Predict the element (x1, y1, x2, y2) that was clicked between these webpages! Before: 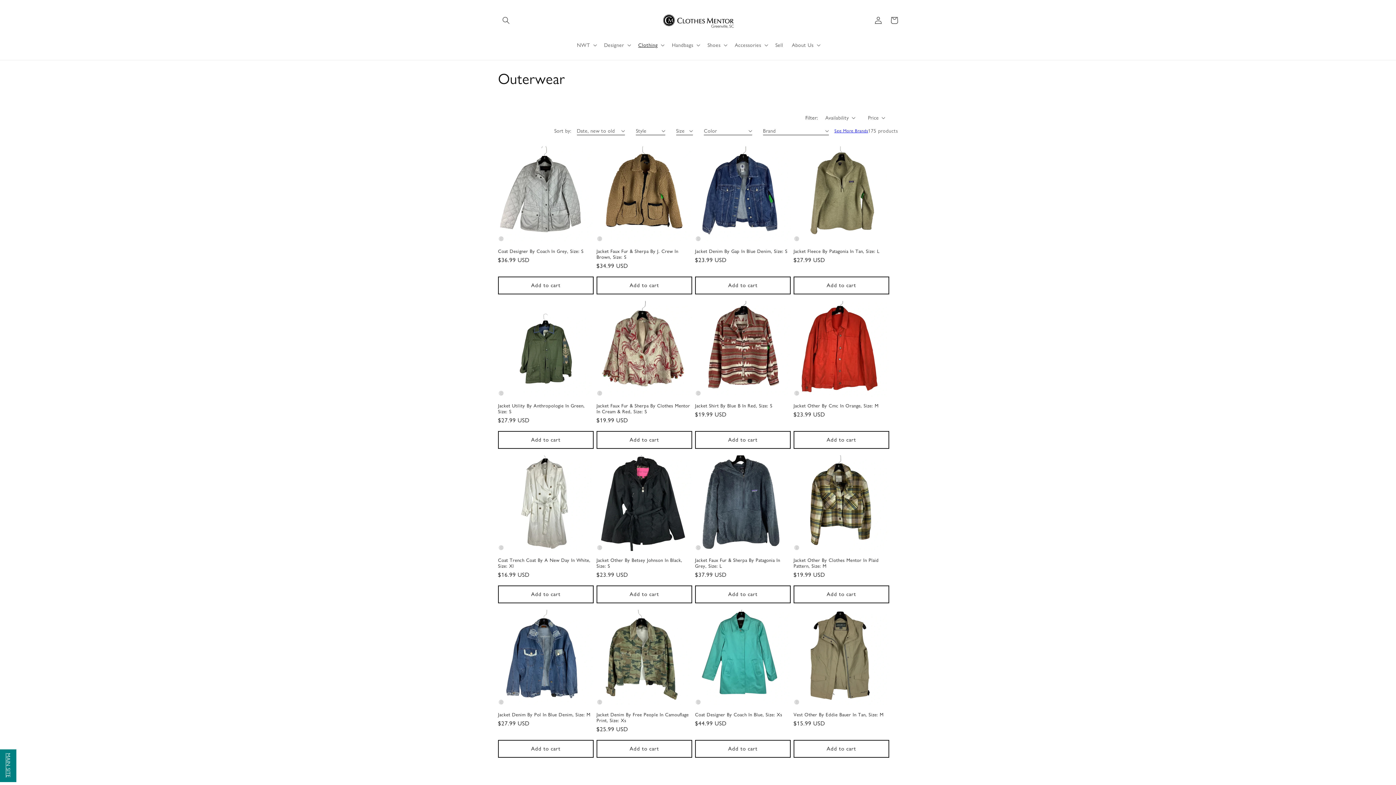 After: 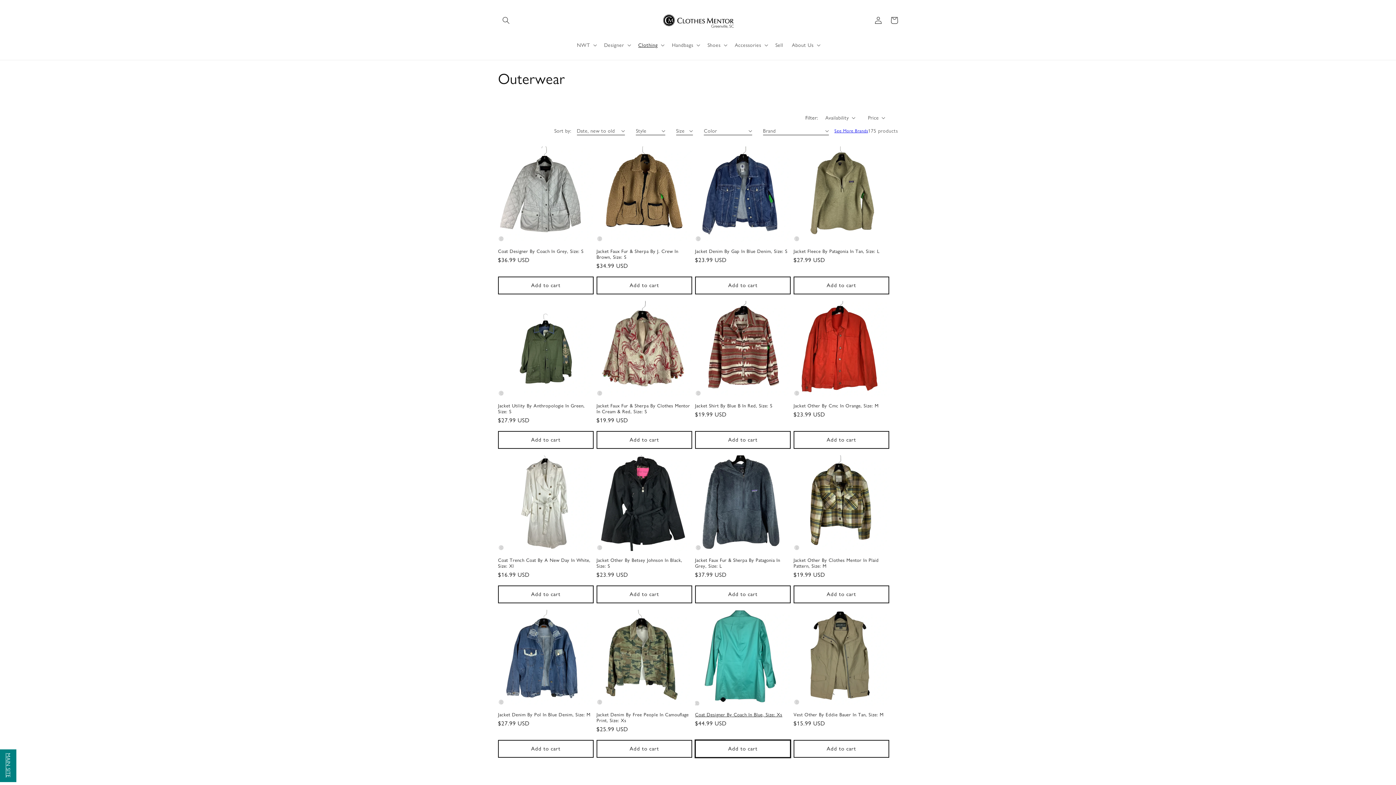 Action: bbox: (695, 740, 790, 758) label: Add to cart